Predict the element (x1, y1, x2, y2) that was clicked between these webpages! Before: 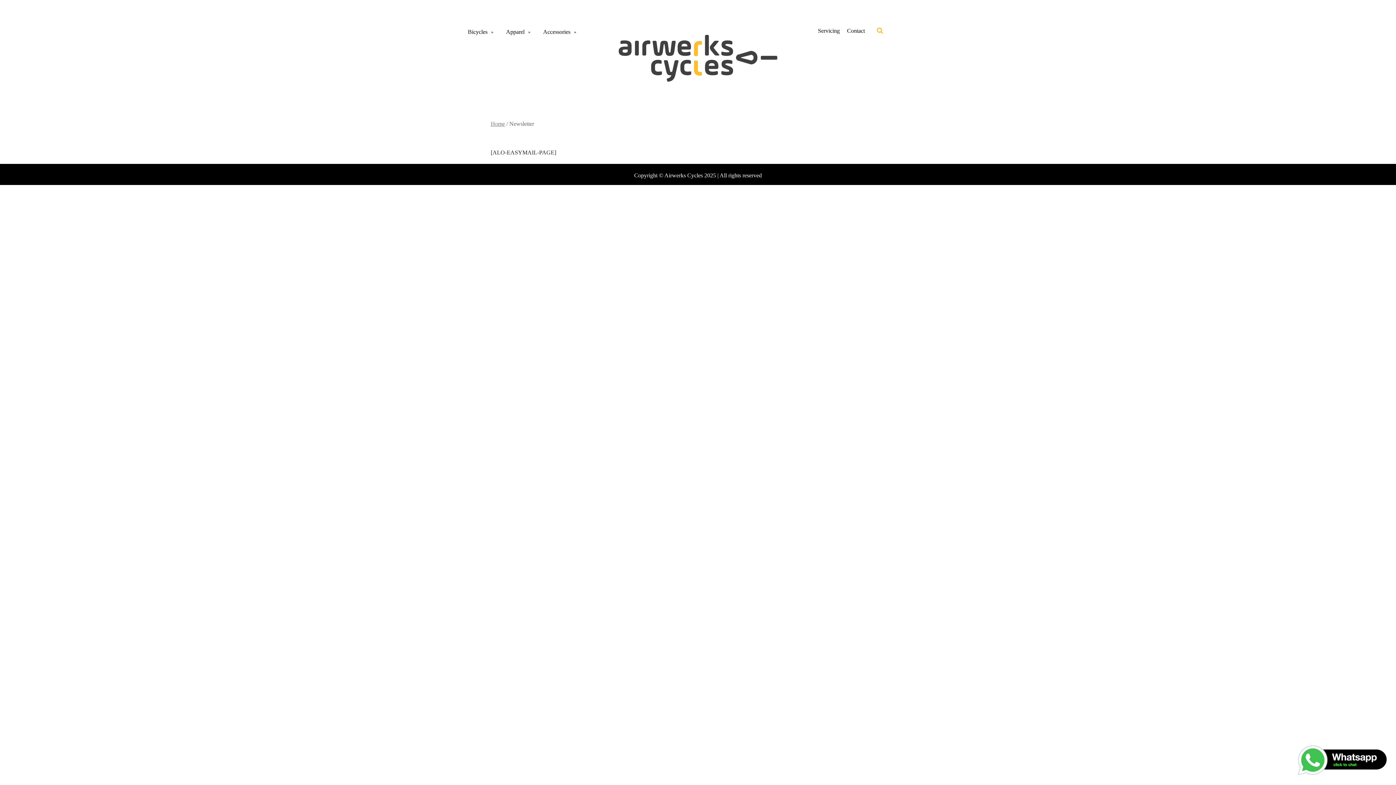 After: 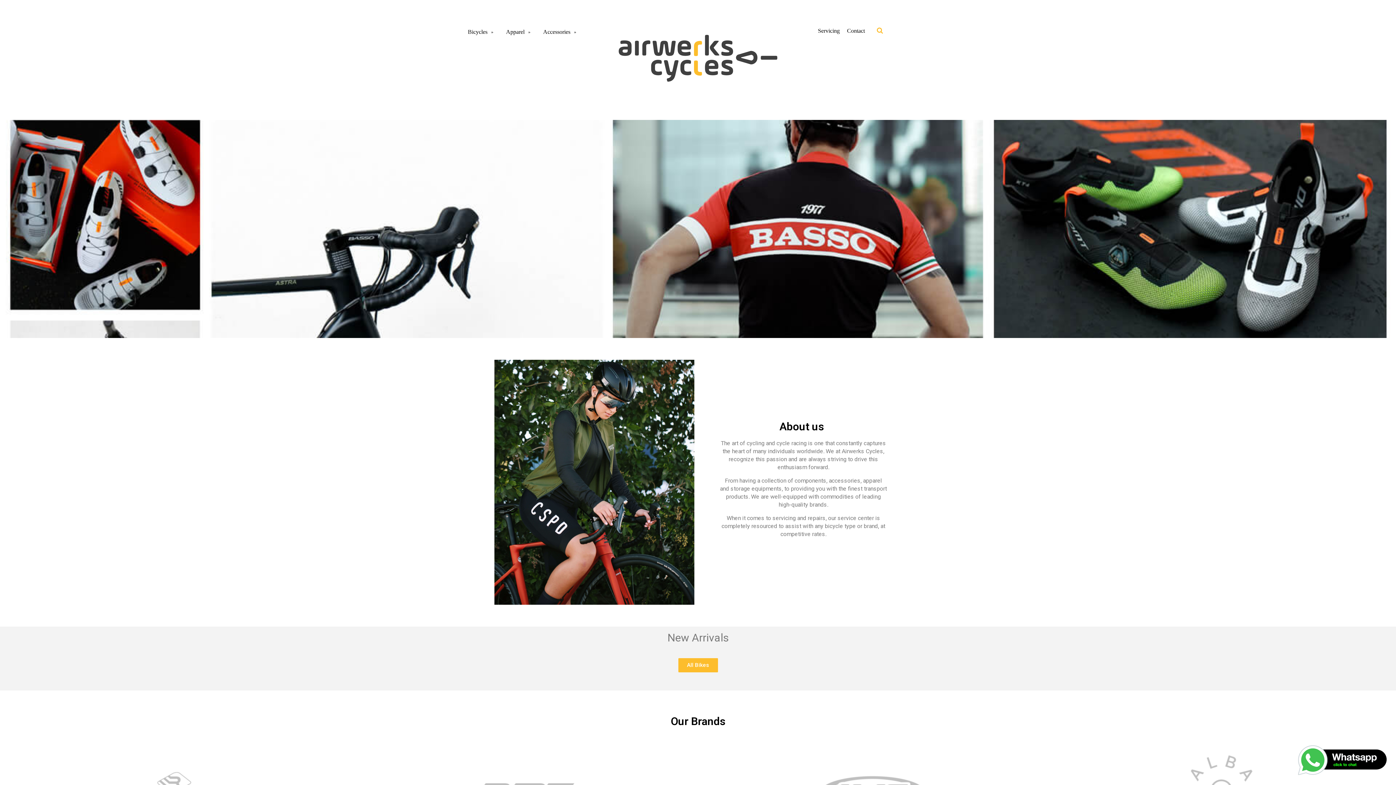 Action: bbox: (490, 120, 505, 127) label: Home